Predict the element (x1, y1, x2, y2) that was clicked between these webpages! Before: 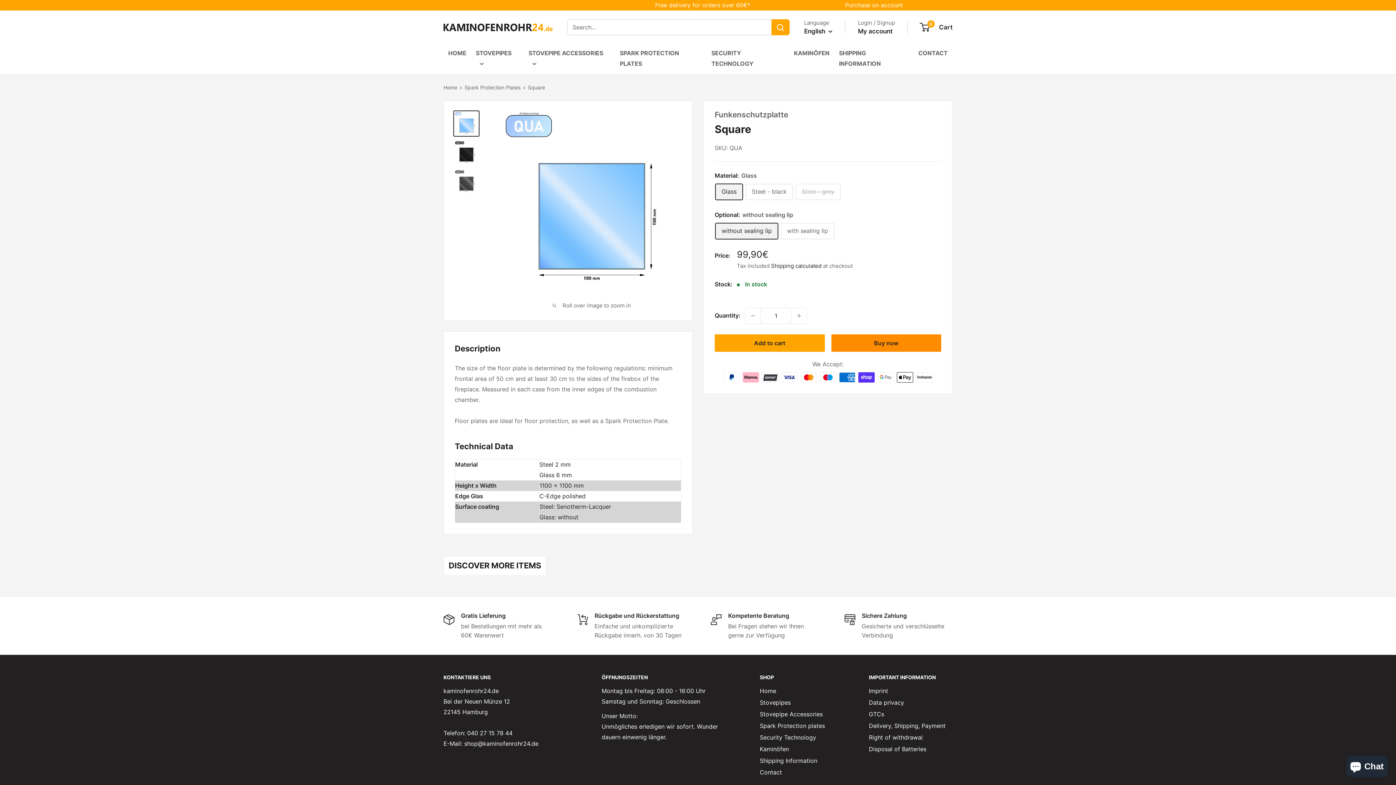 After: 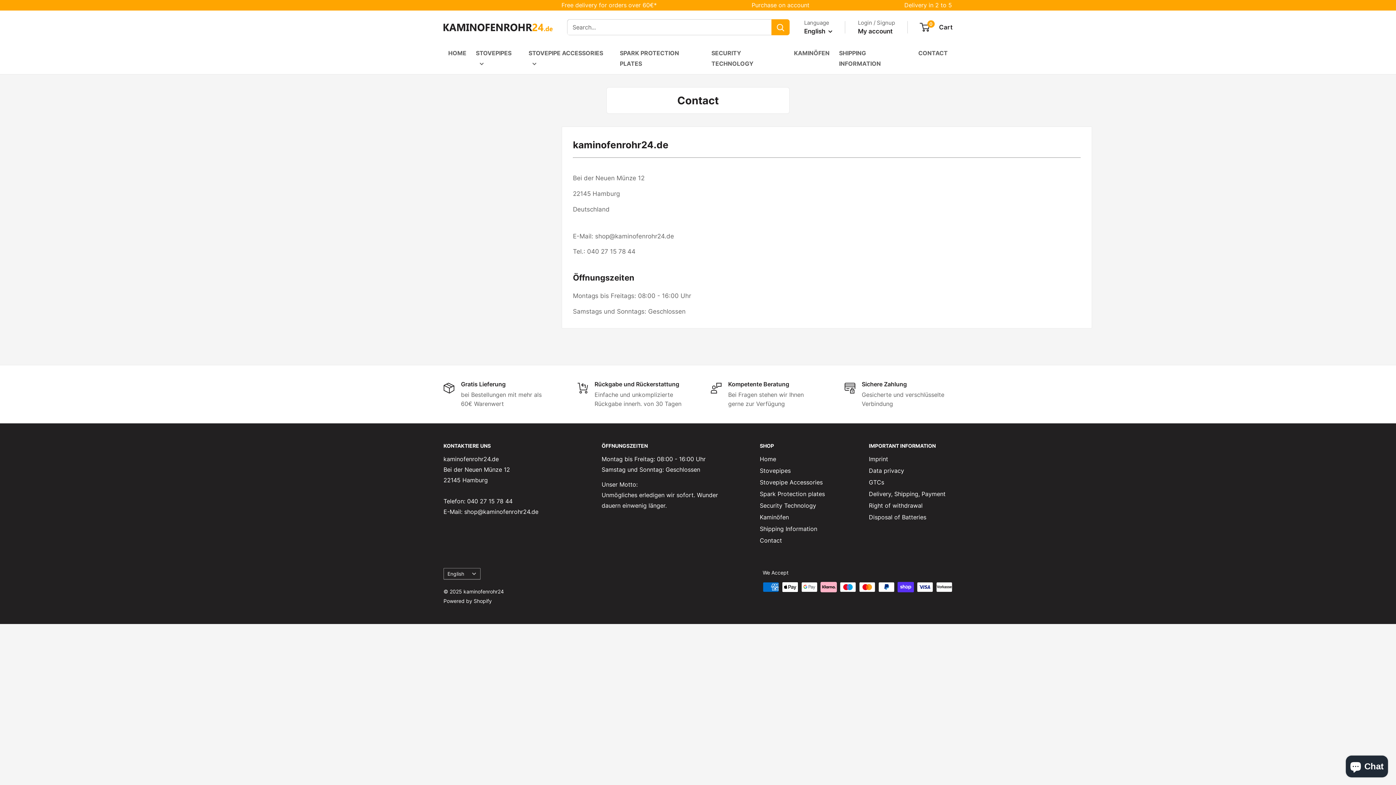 Action: label: CONTACT bbox: (918, 47, 948, 58)